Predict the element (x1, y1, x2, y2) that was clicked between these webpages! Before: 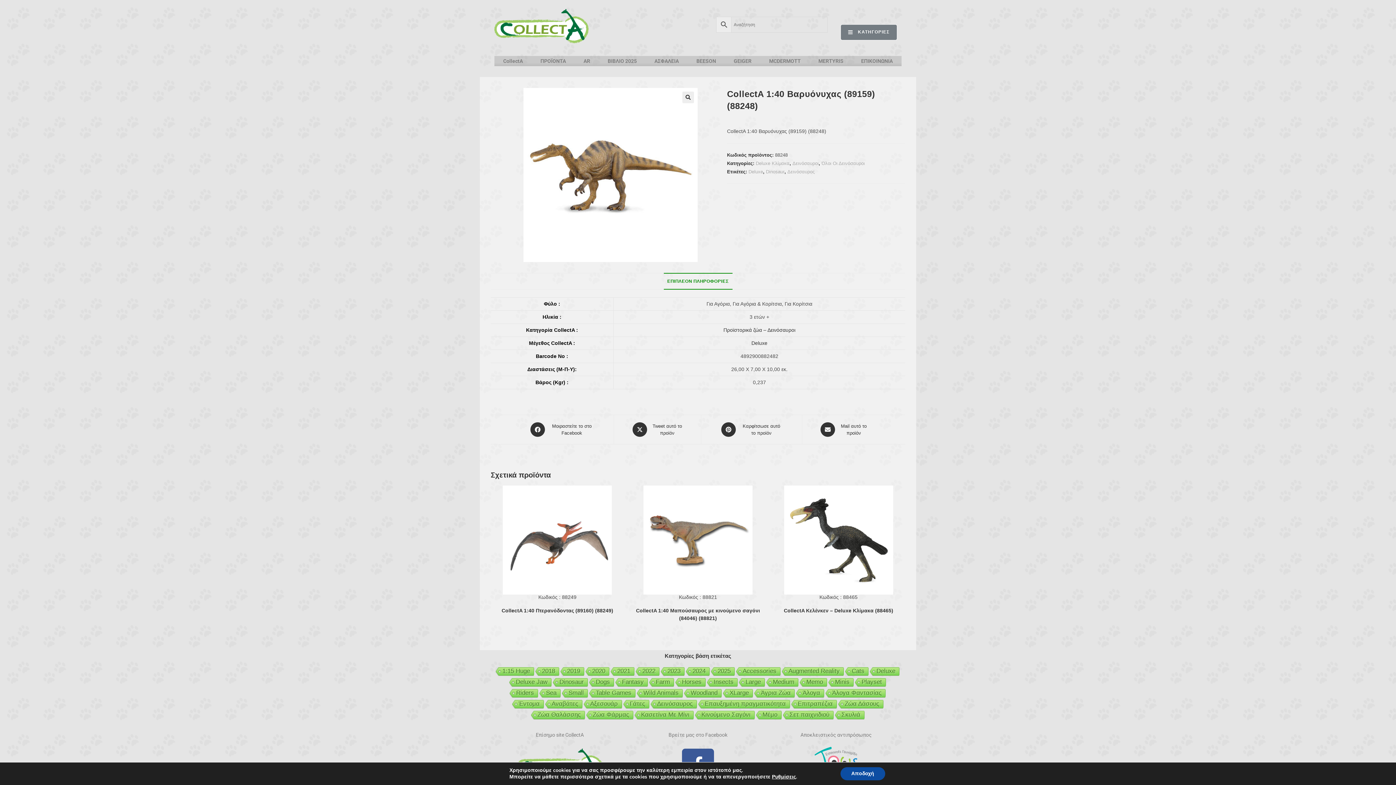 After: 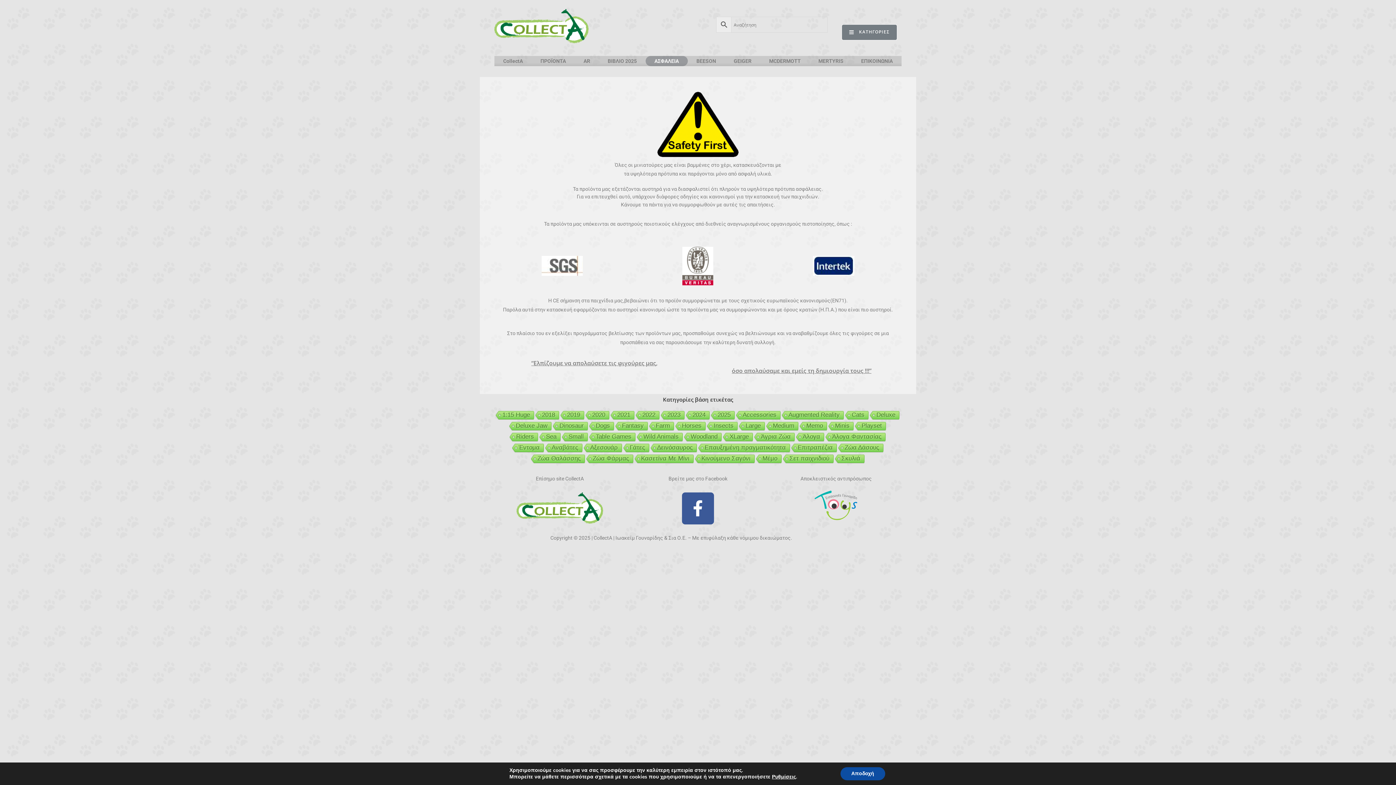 Action: bbox: (645, 55, 687, 66) label: ΑΣΦΑΛΕΙΑ